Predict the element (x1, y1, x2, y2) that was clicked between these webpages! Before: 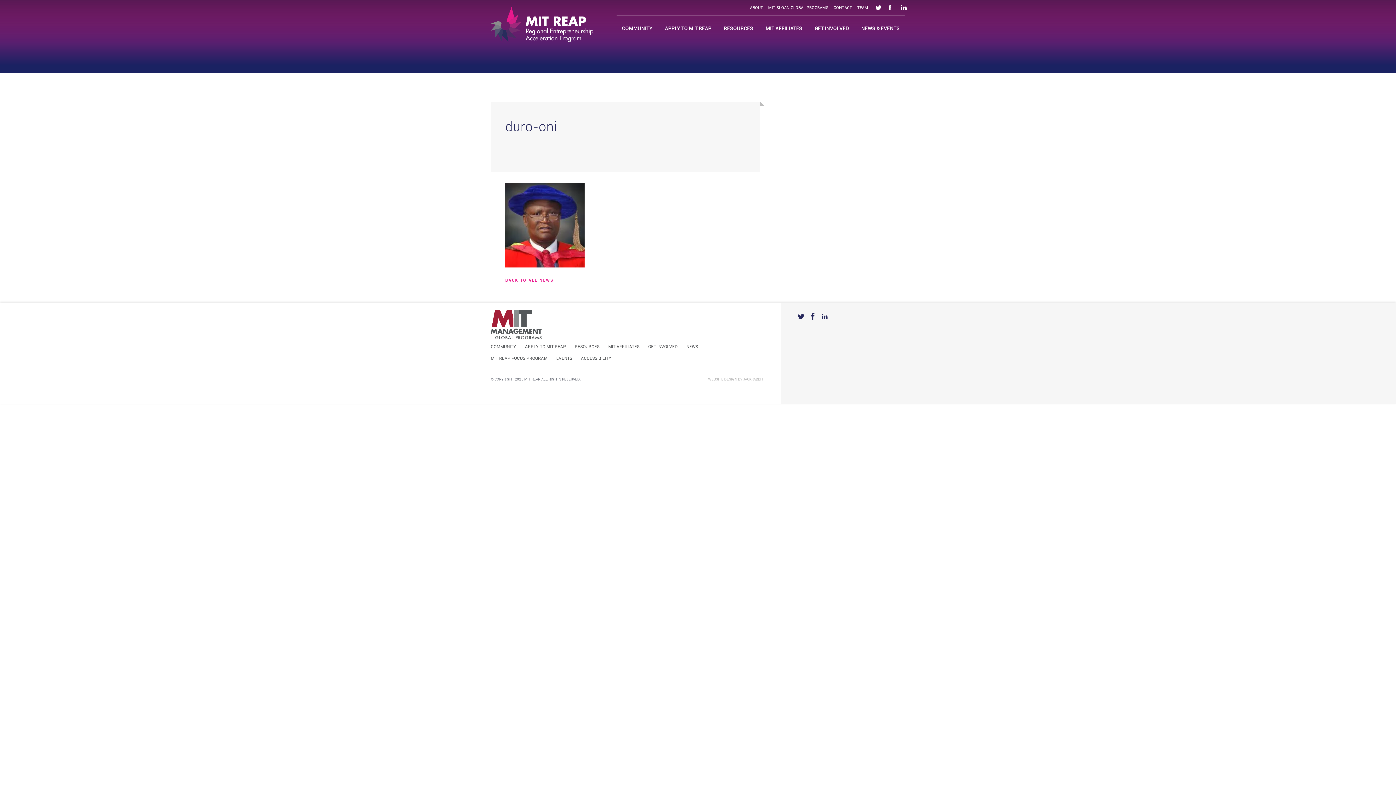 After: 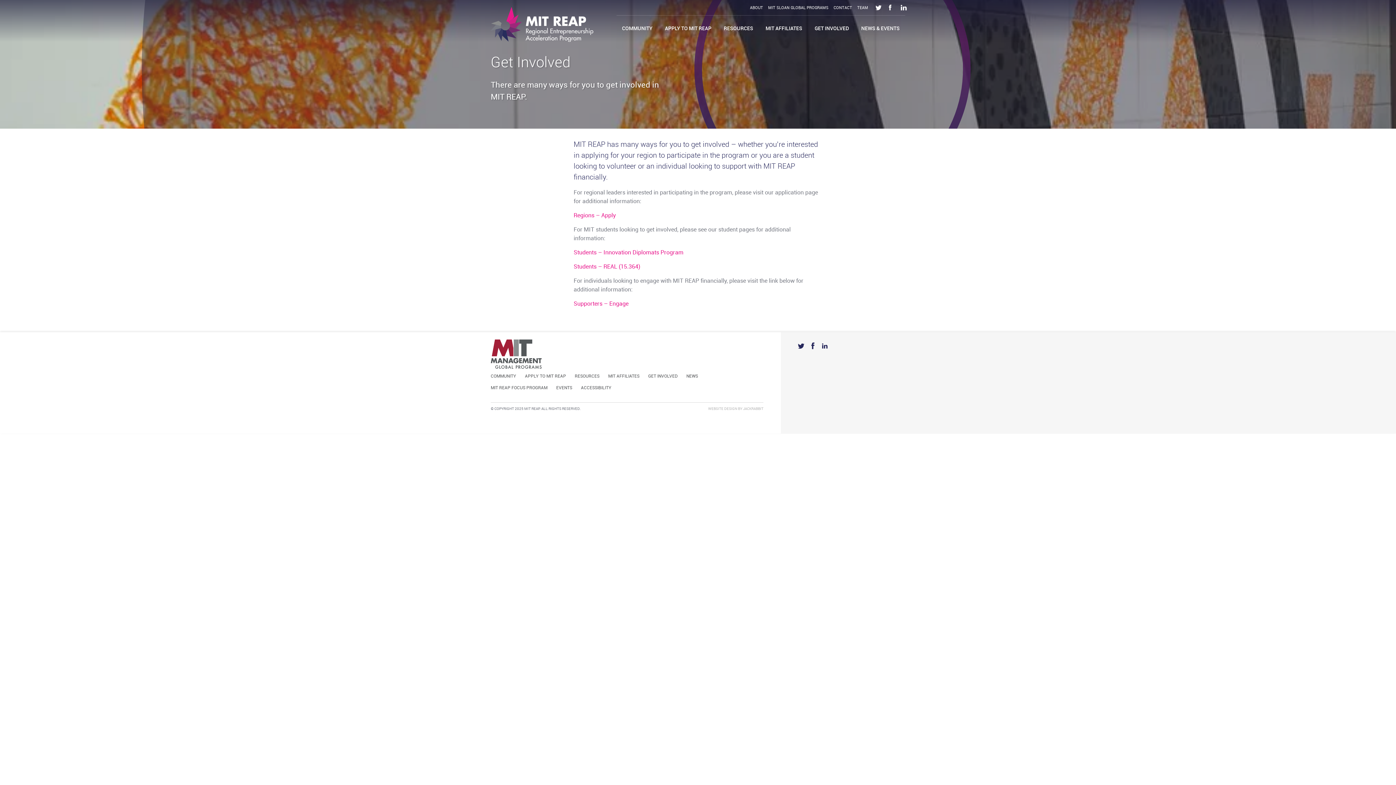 Action: label: GET INVOLVED bbox: (809, 21, 854, 36)